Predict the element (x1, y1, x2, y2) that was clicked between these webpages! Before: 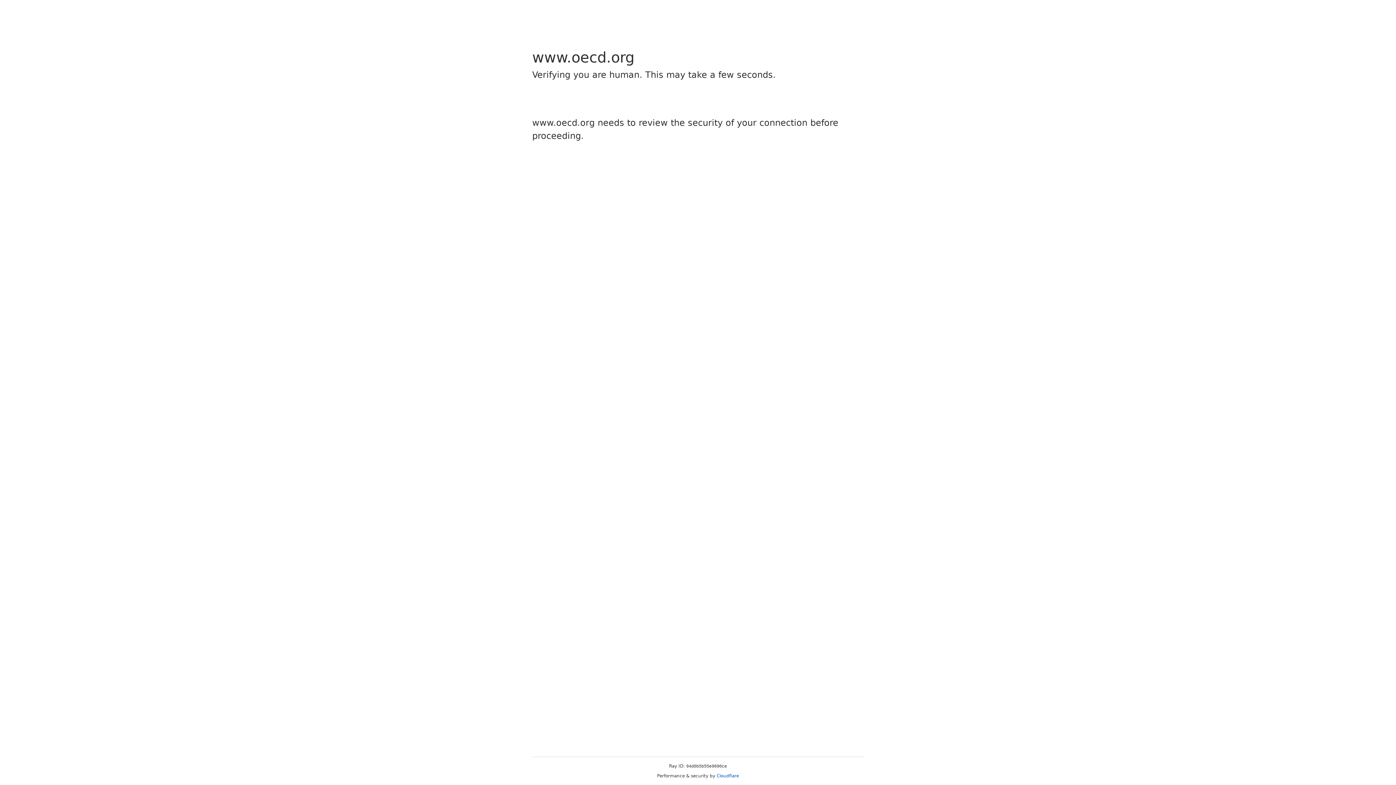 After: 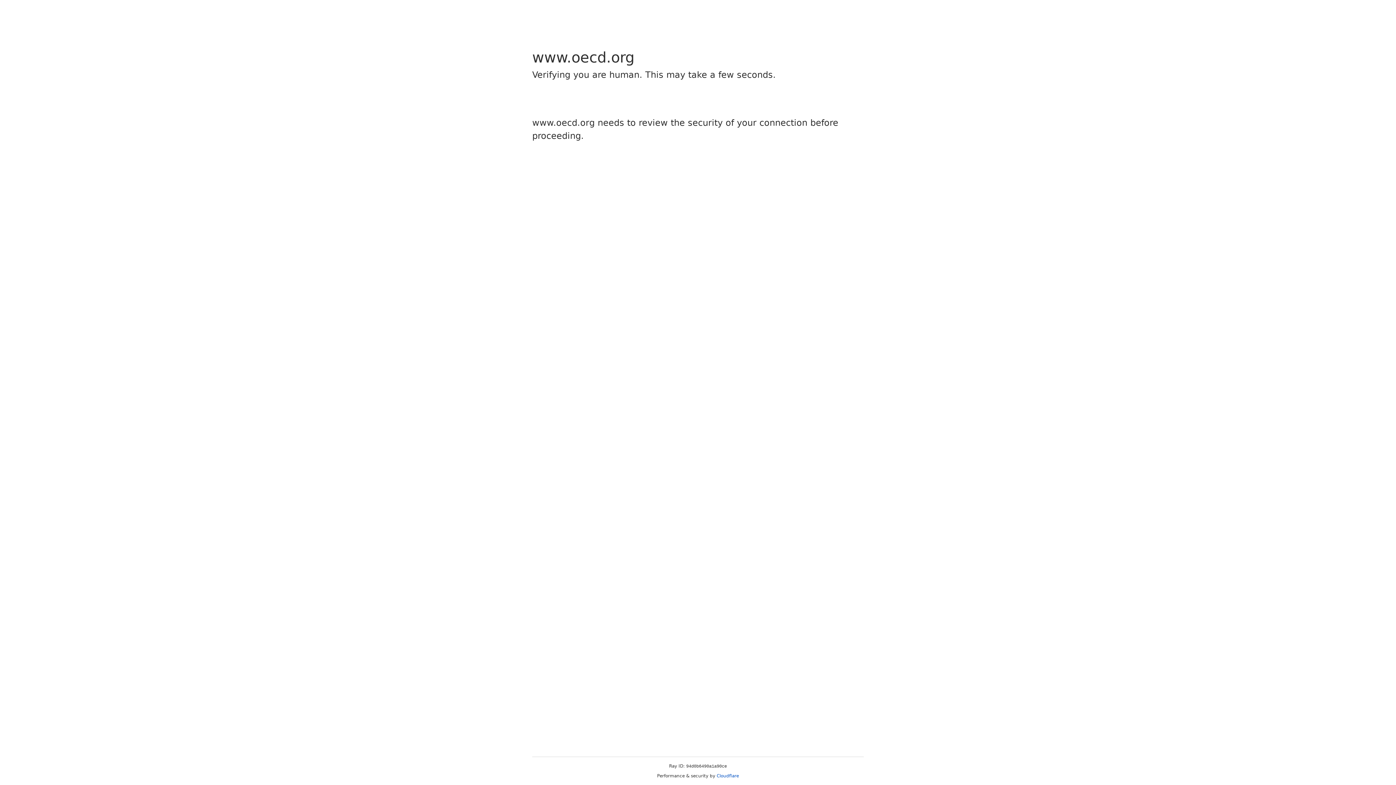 Action: bbox: (716, 773, 739, 778) label: Cloudflare